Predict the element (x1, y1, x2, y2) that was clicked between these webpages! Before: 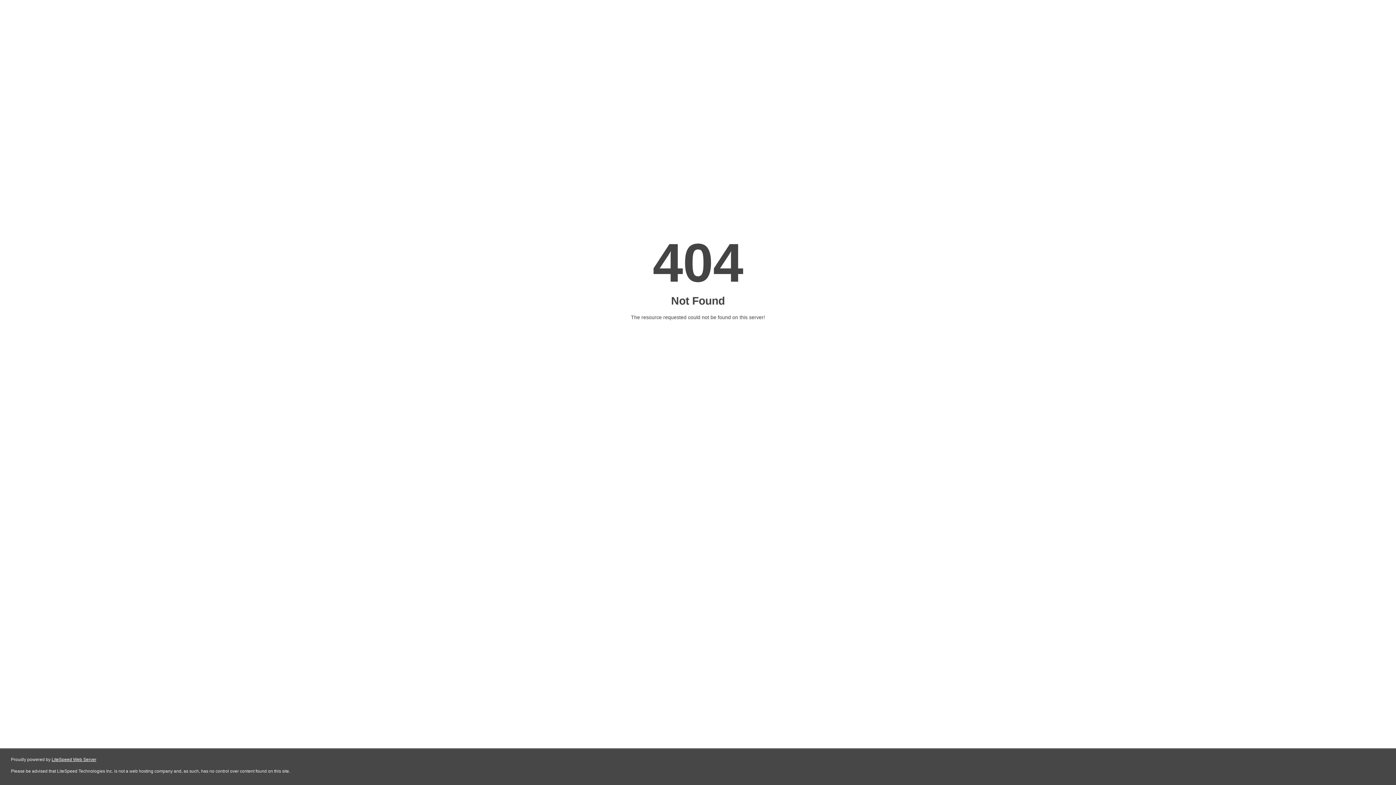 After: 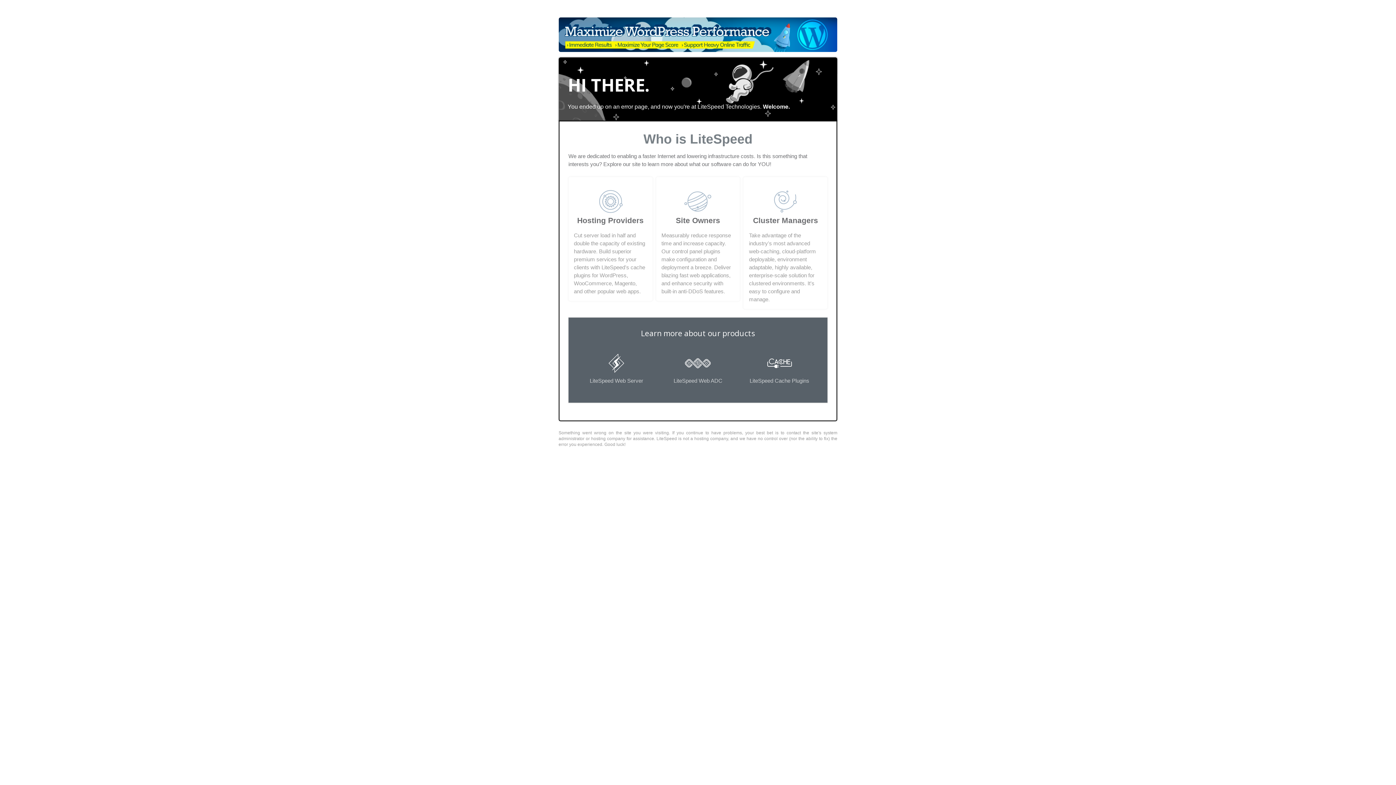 Action: label: LiteSpeed Web Server bbox: (51, 757, 96, 762)